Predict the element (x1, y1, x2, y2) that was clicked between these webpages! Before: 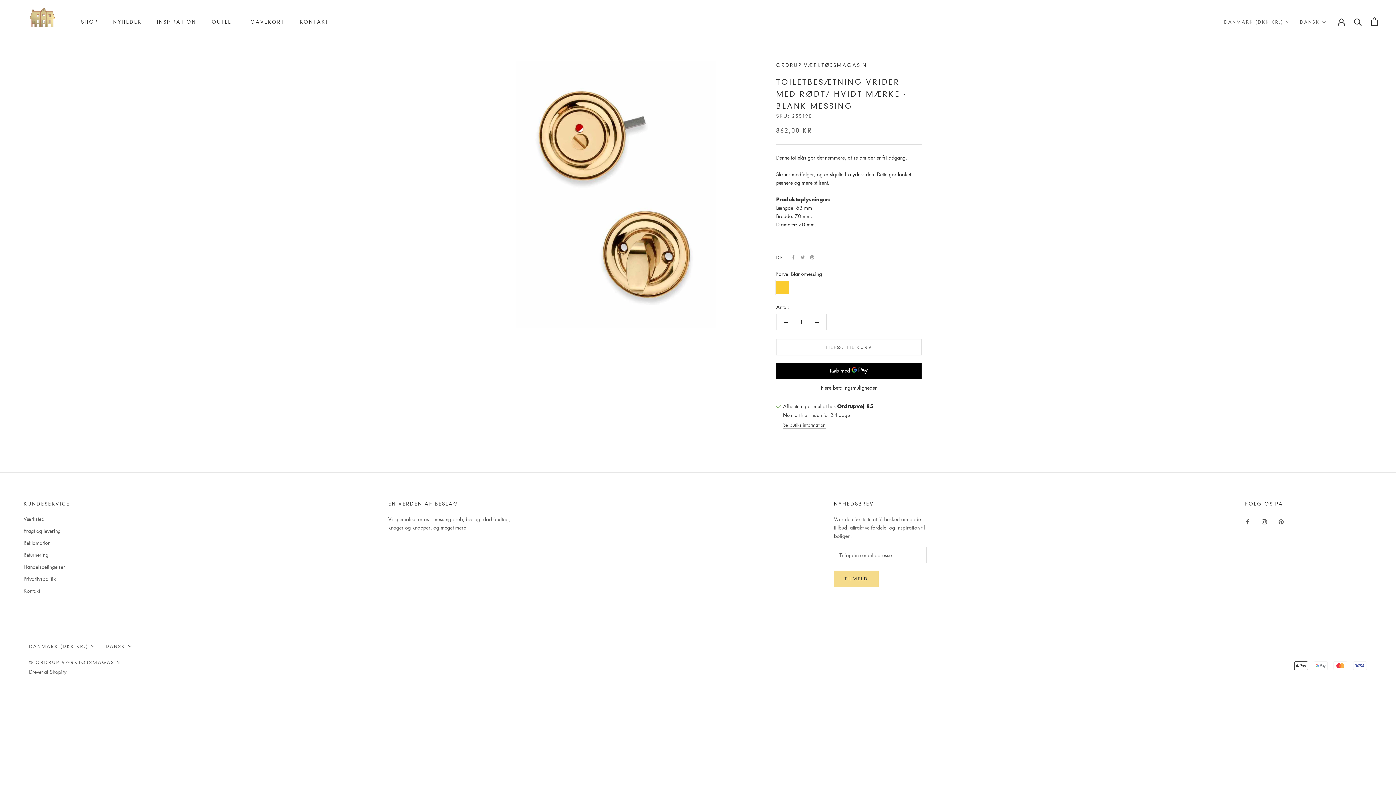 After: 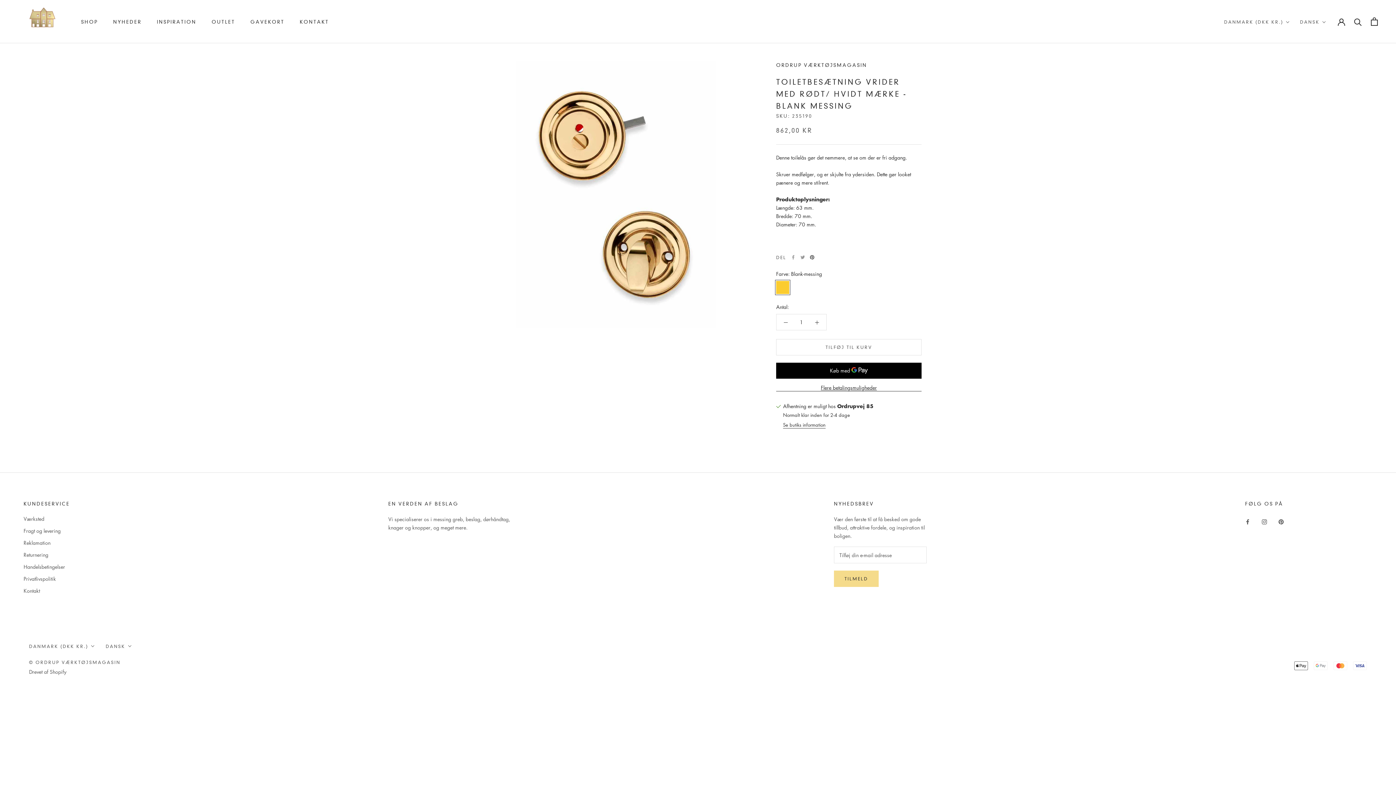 Action: bbox: (810, 255, 814, 259) label: Pinterest